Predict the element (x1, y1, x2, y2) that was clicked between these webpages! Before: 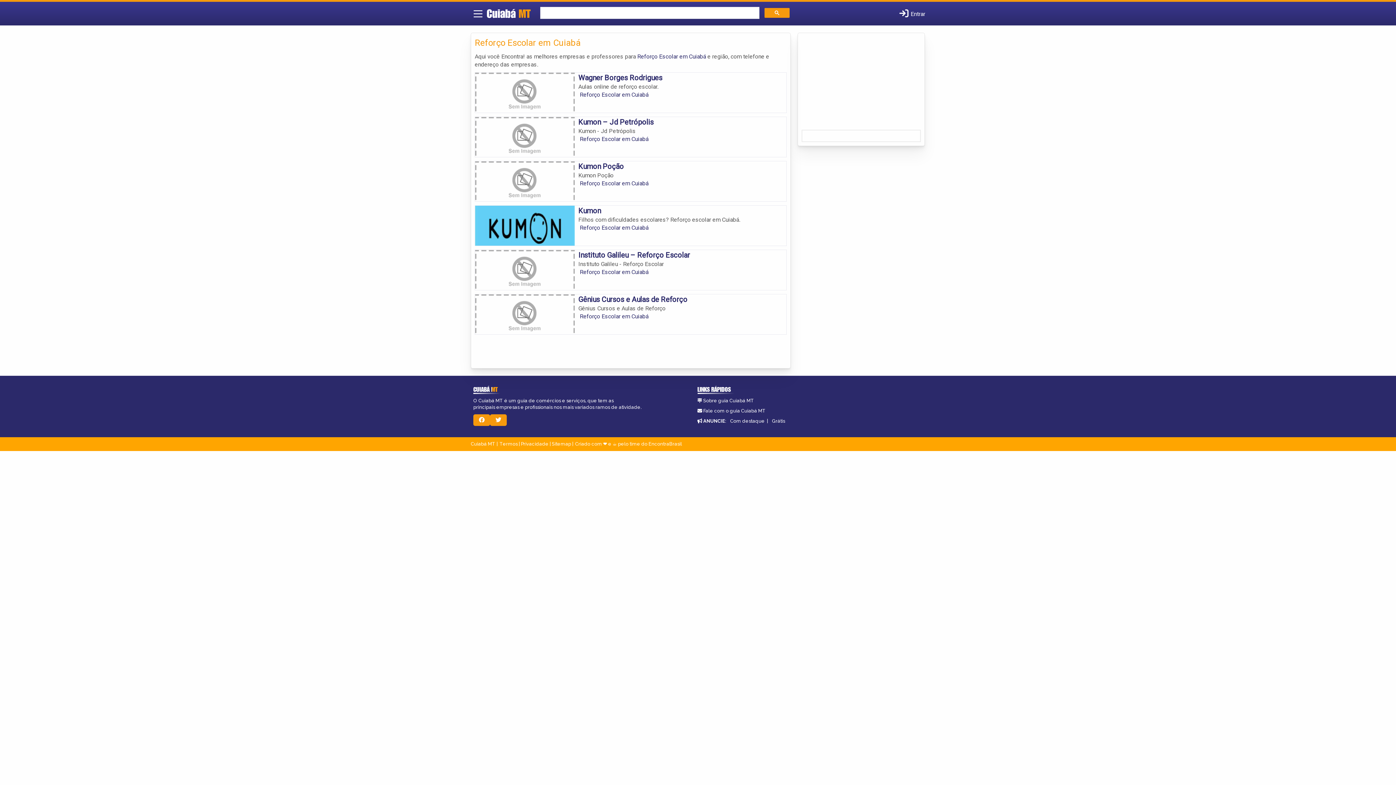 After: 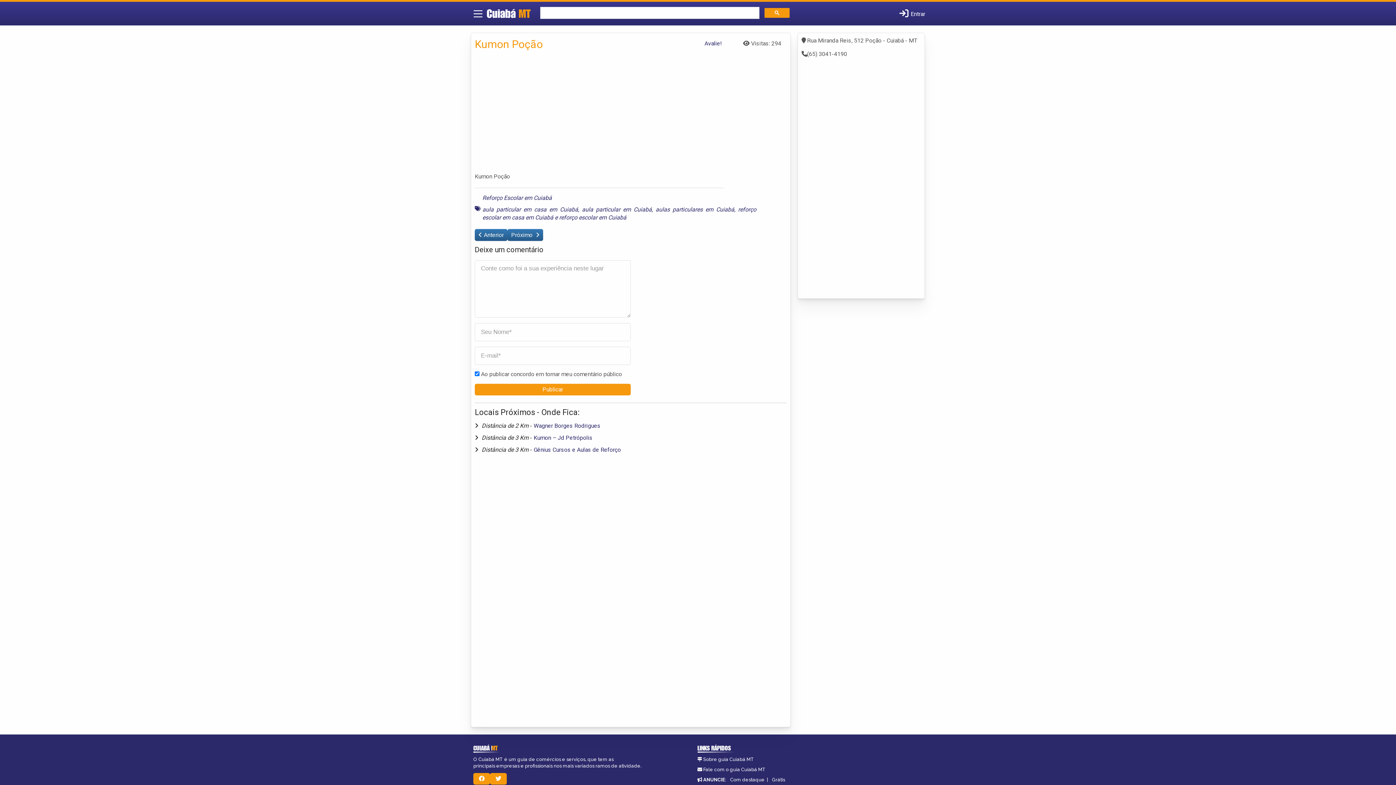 Action: bbox: (475, 161, 574, 201)